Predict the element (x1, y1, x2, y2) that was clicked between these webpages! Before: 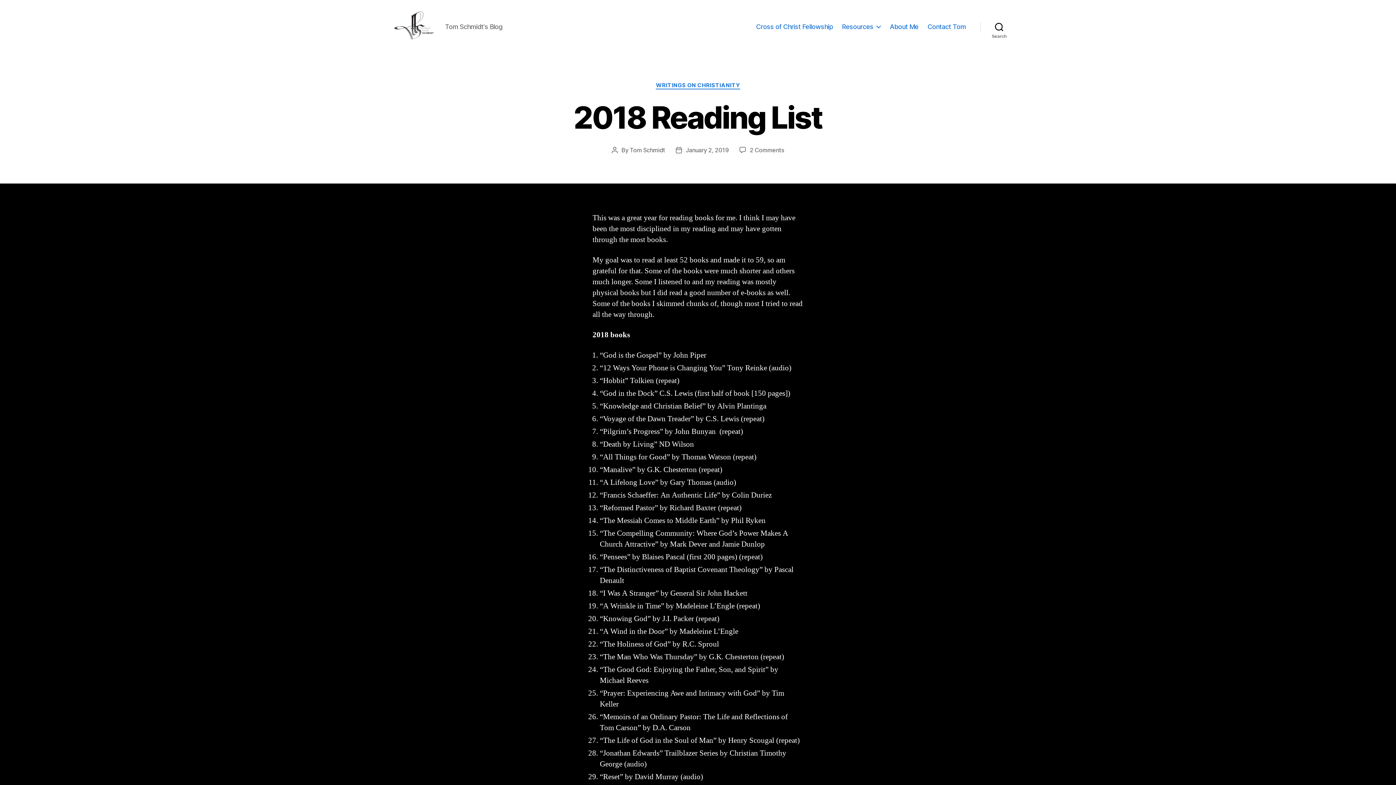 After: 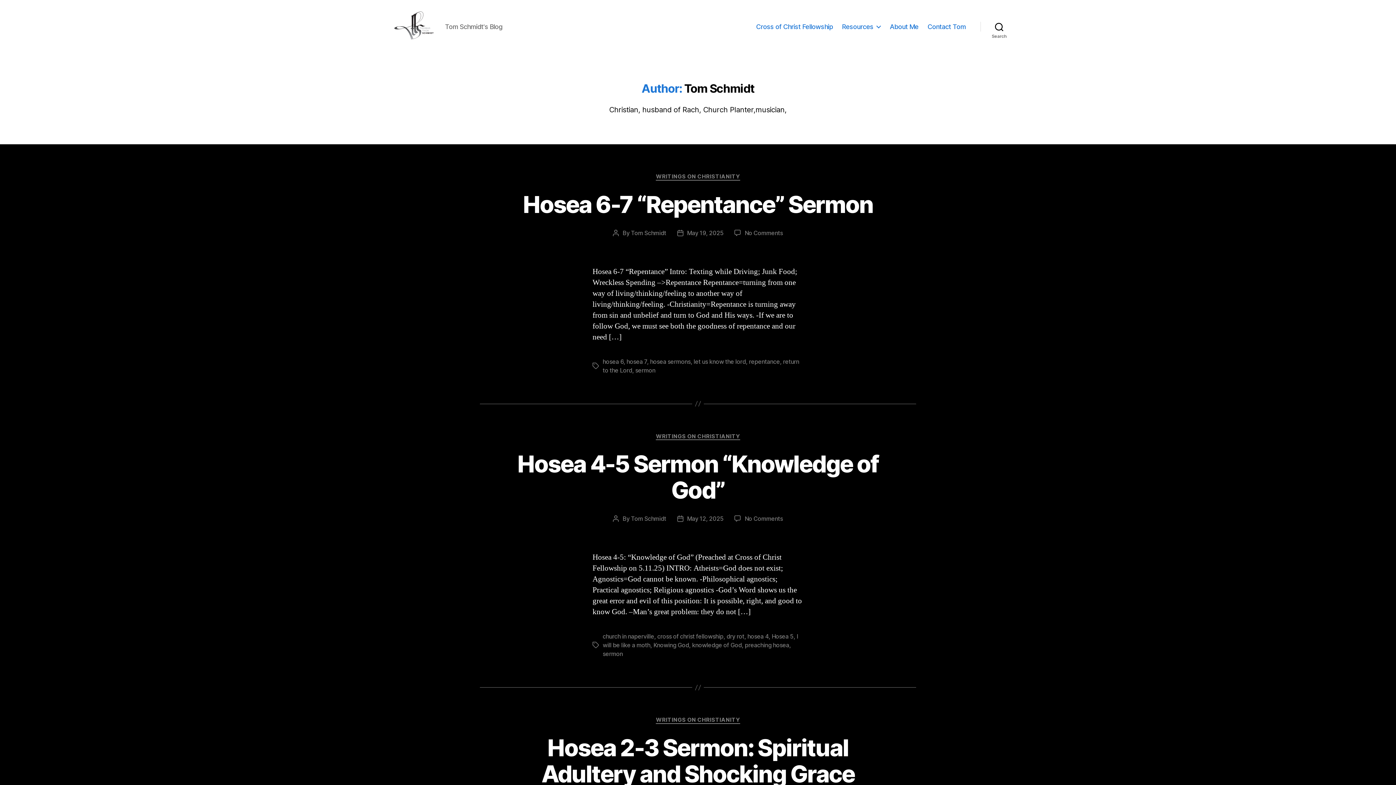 Action: bbox: (629, 146, 665, 153) label: Tom Schmidt